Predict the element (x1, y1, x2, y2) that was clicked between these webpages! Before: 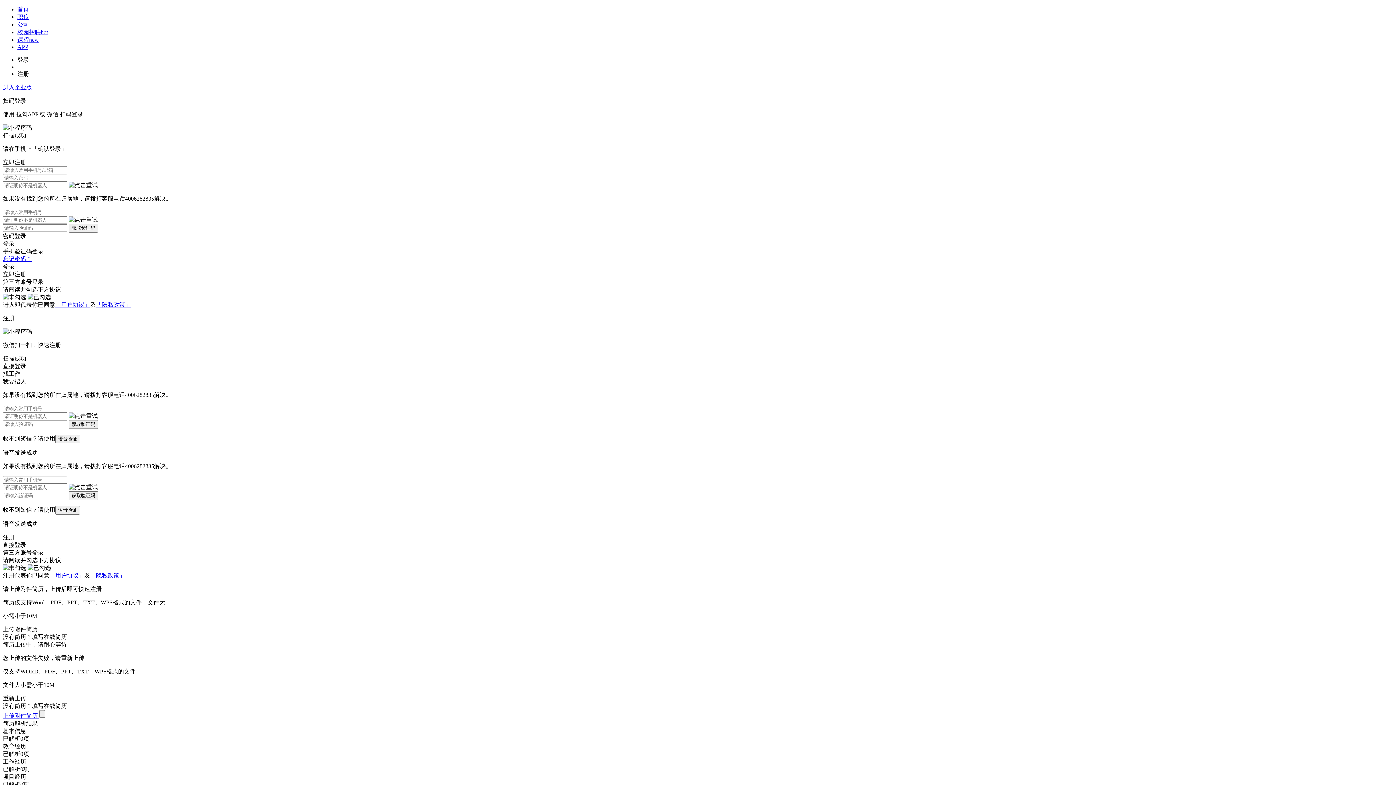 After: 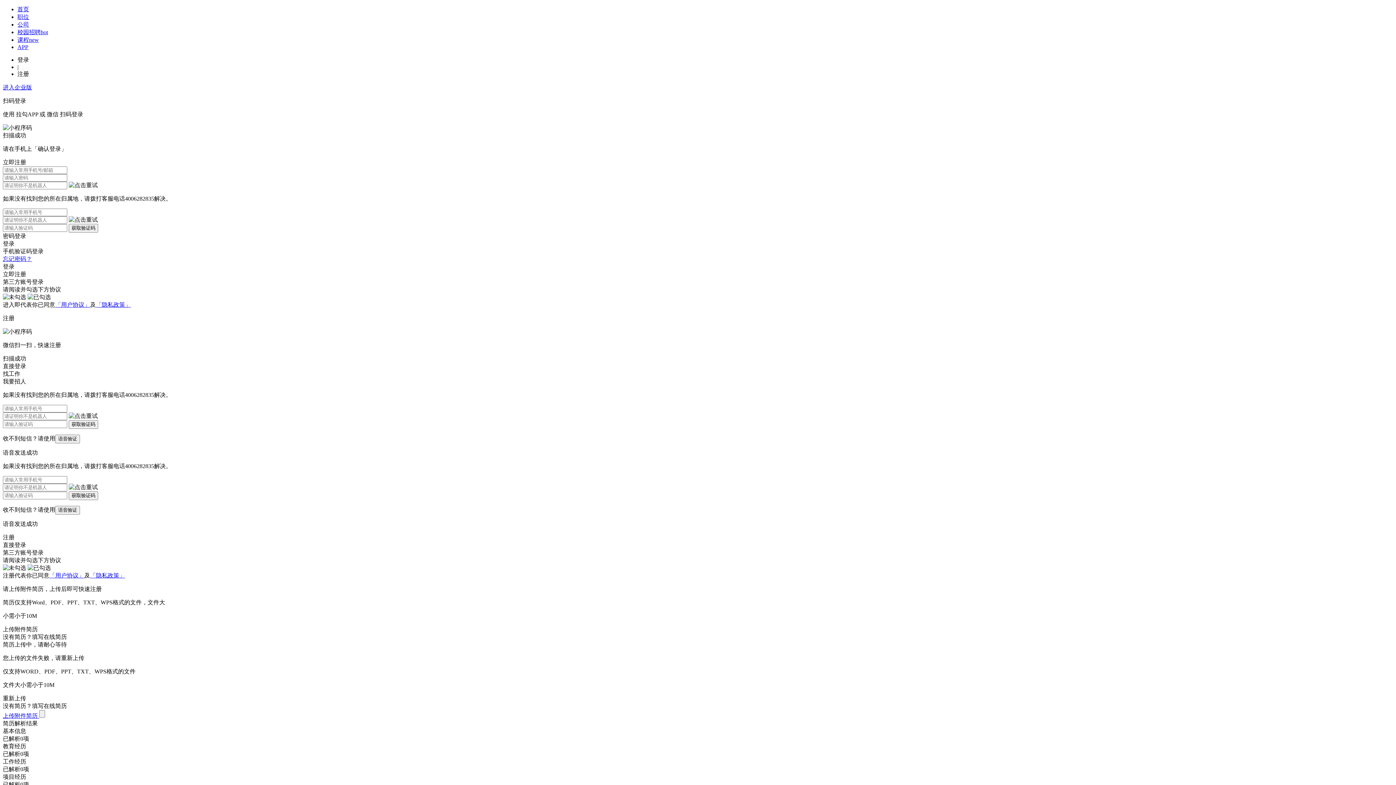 Action: bbox: (2, 713, 125, 719) label: 上传附件简历 